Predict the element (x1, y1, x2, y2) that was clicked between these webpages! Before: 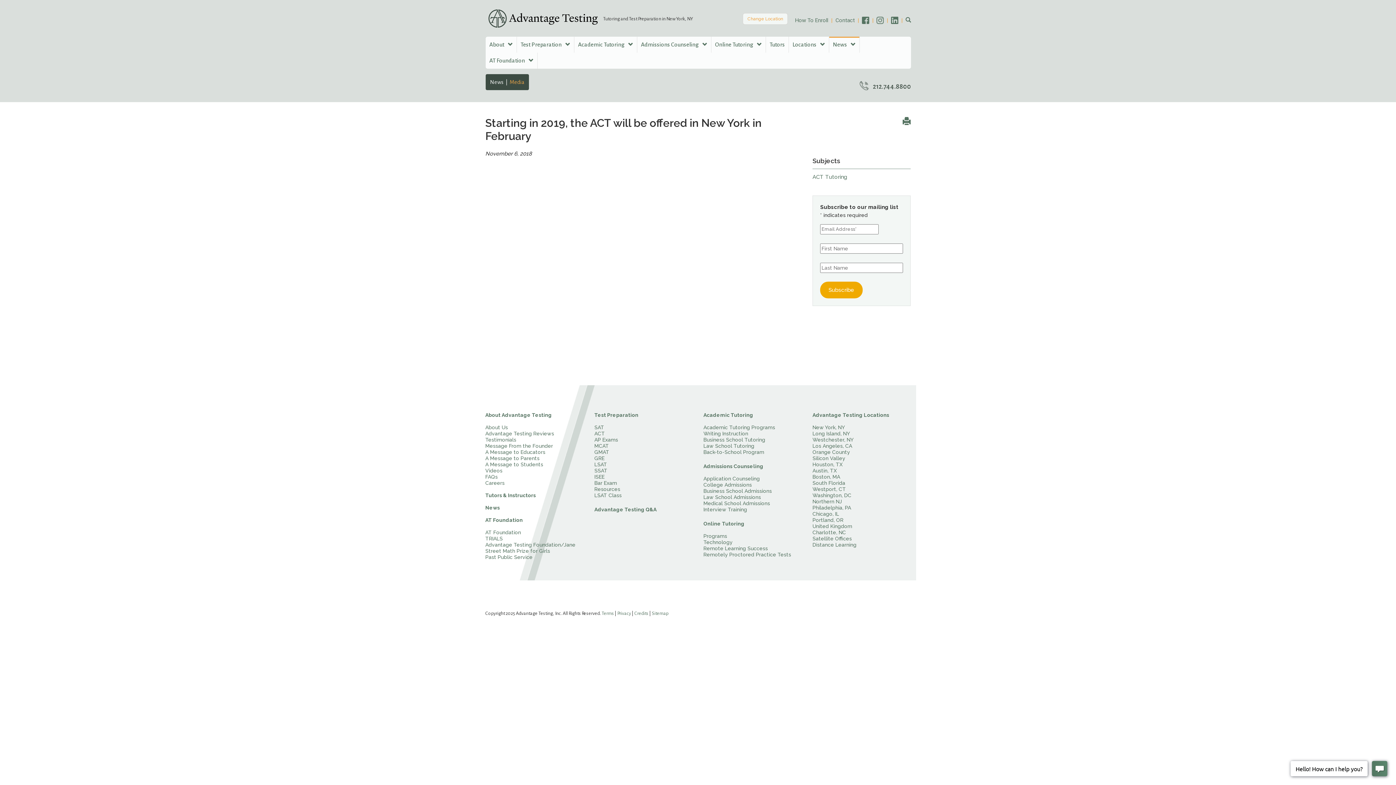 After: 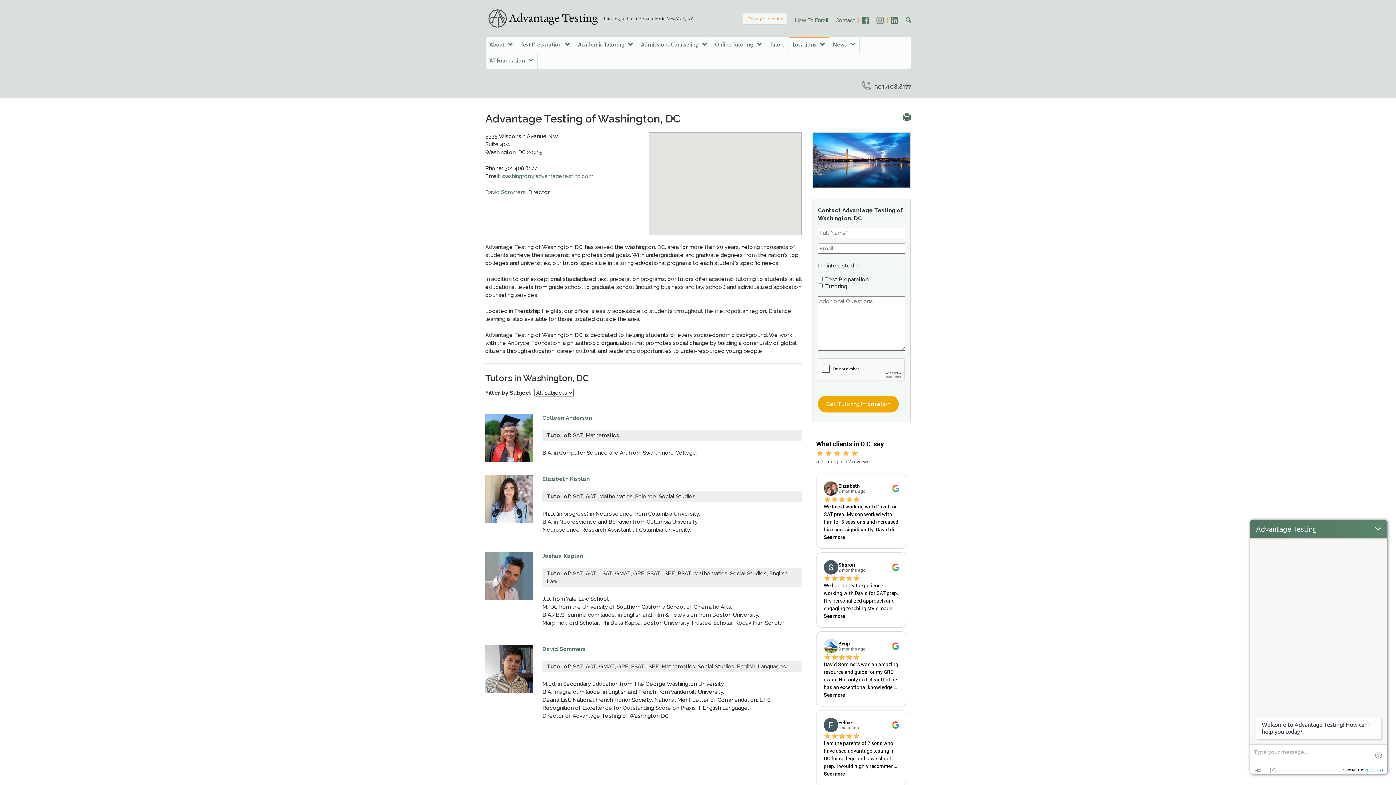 Action: label: Washington, DC bbox: (812, 492, 851, 498)